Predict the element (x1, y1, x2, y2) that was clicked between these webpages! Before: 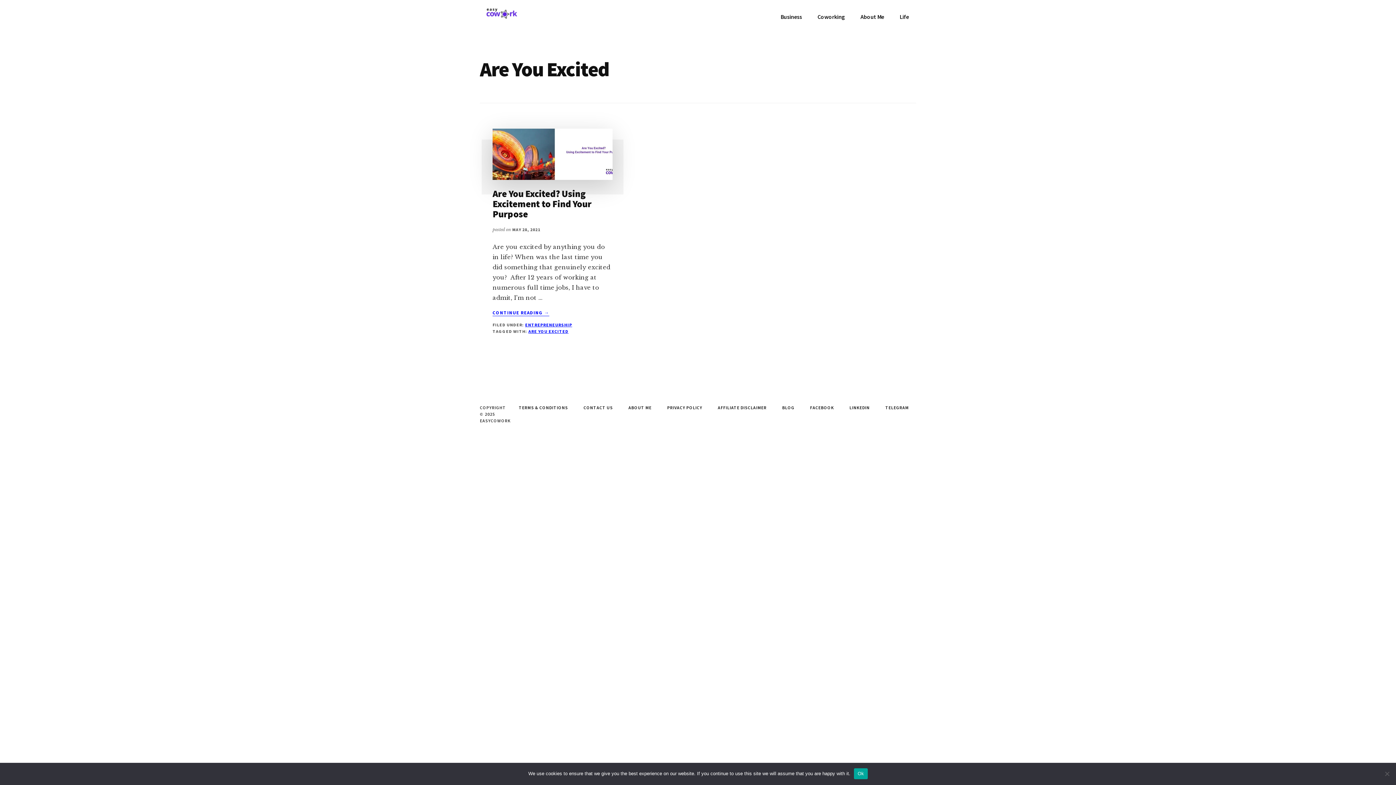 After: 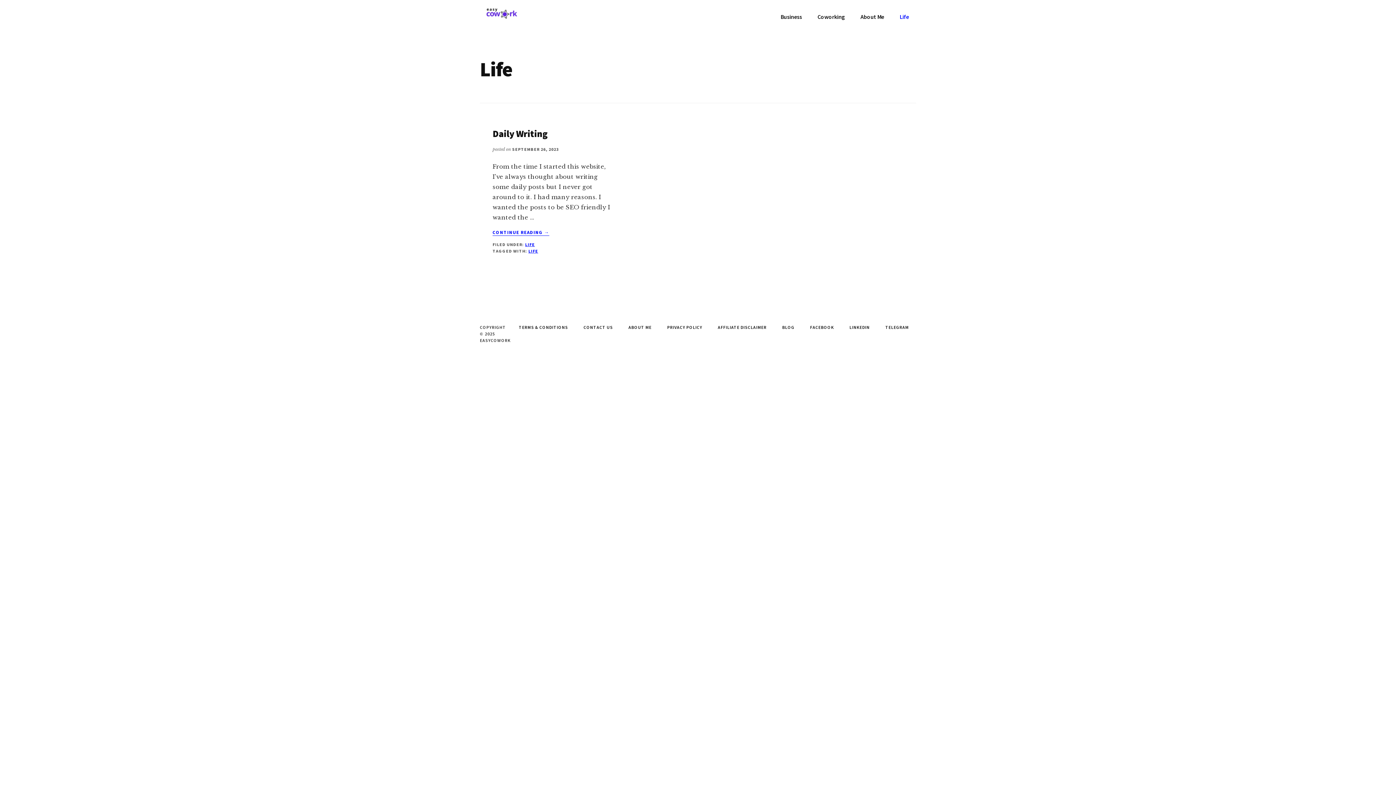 Action: label: Life bbox: (892, 7, 916, 26)